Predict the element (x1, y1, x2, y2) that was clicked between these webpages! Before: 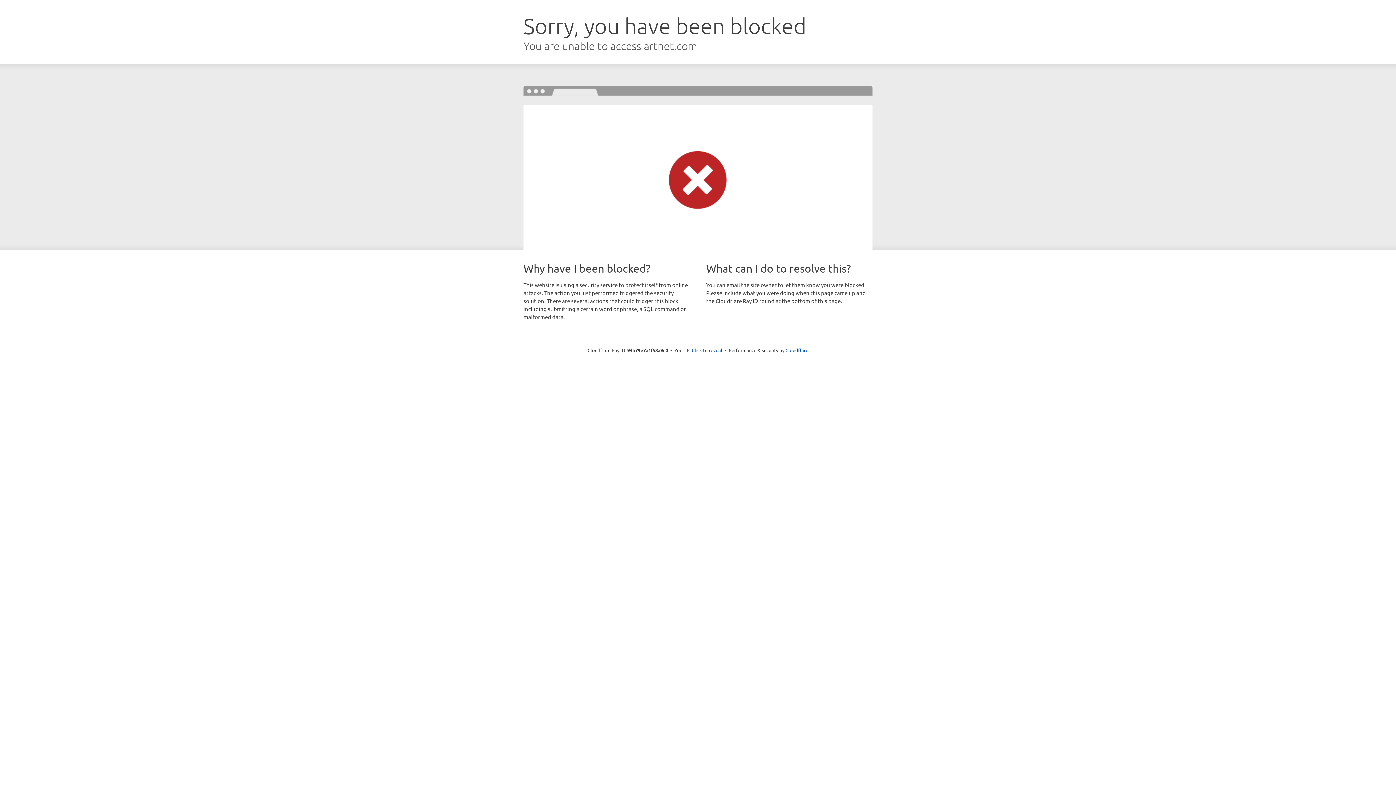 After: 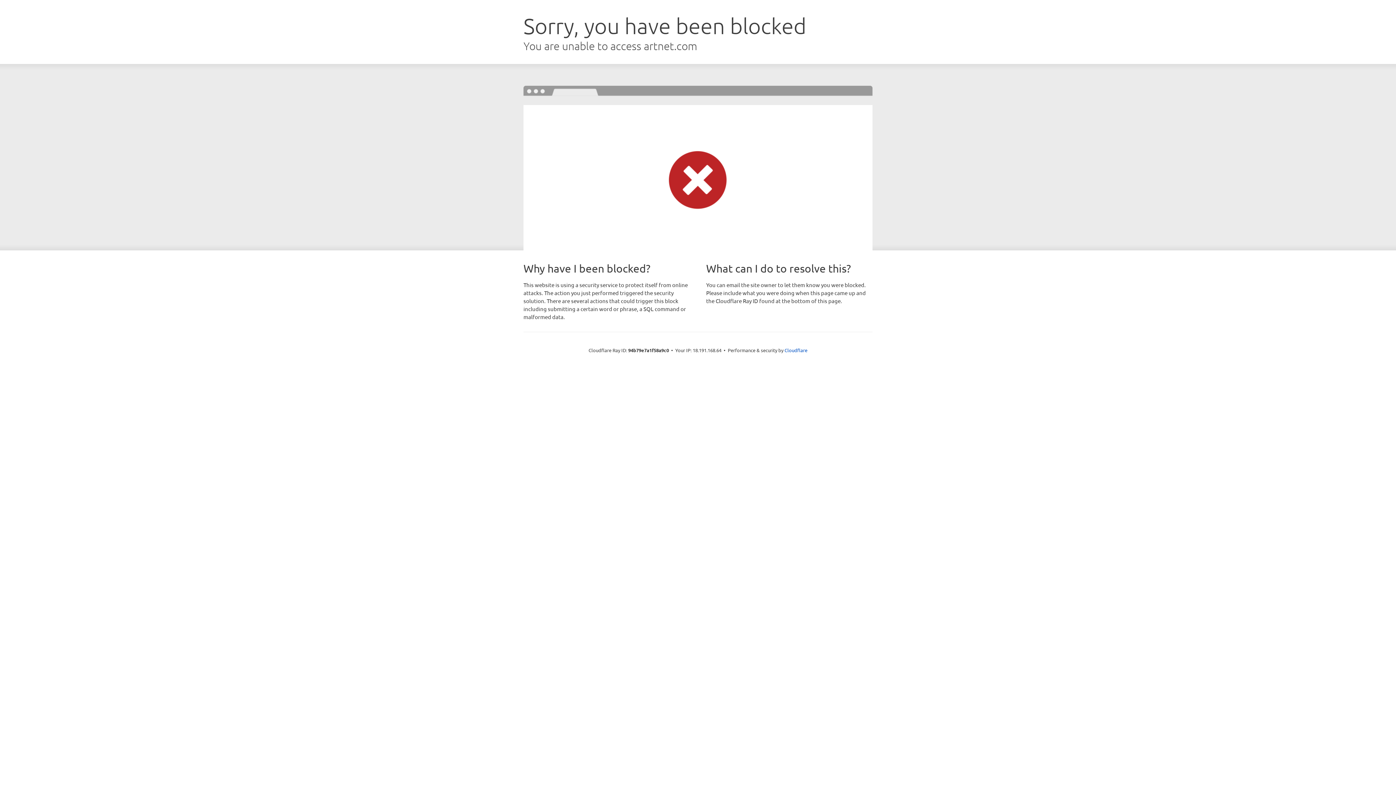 Action: label: Click to reveal bbox: (692, 346, 722, 353)